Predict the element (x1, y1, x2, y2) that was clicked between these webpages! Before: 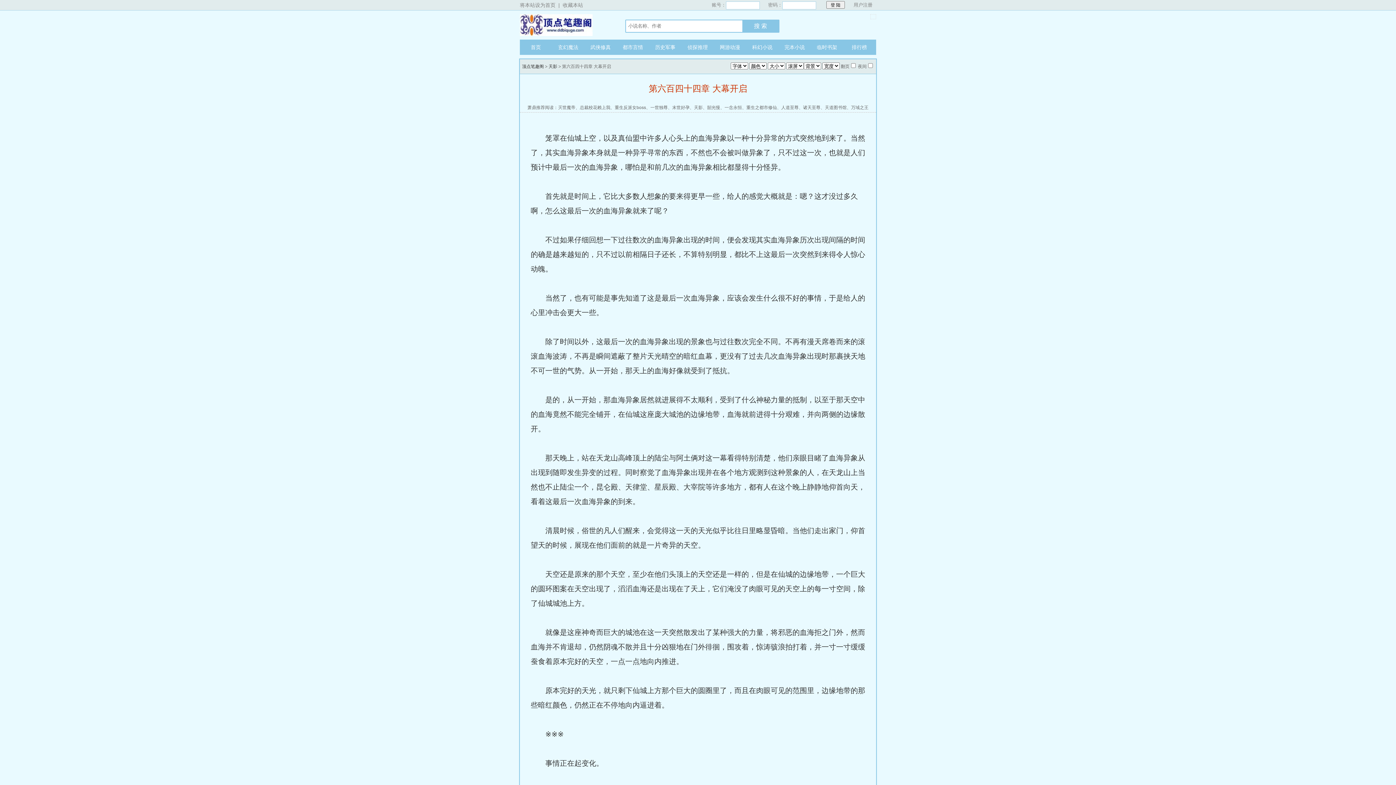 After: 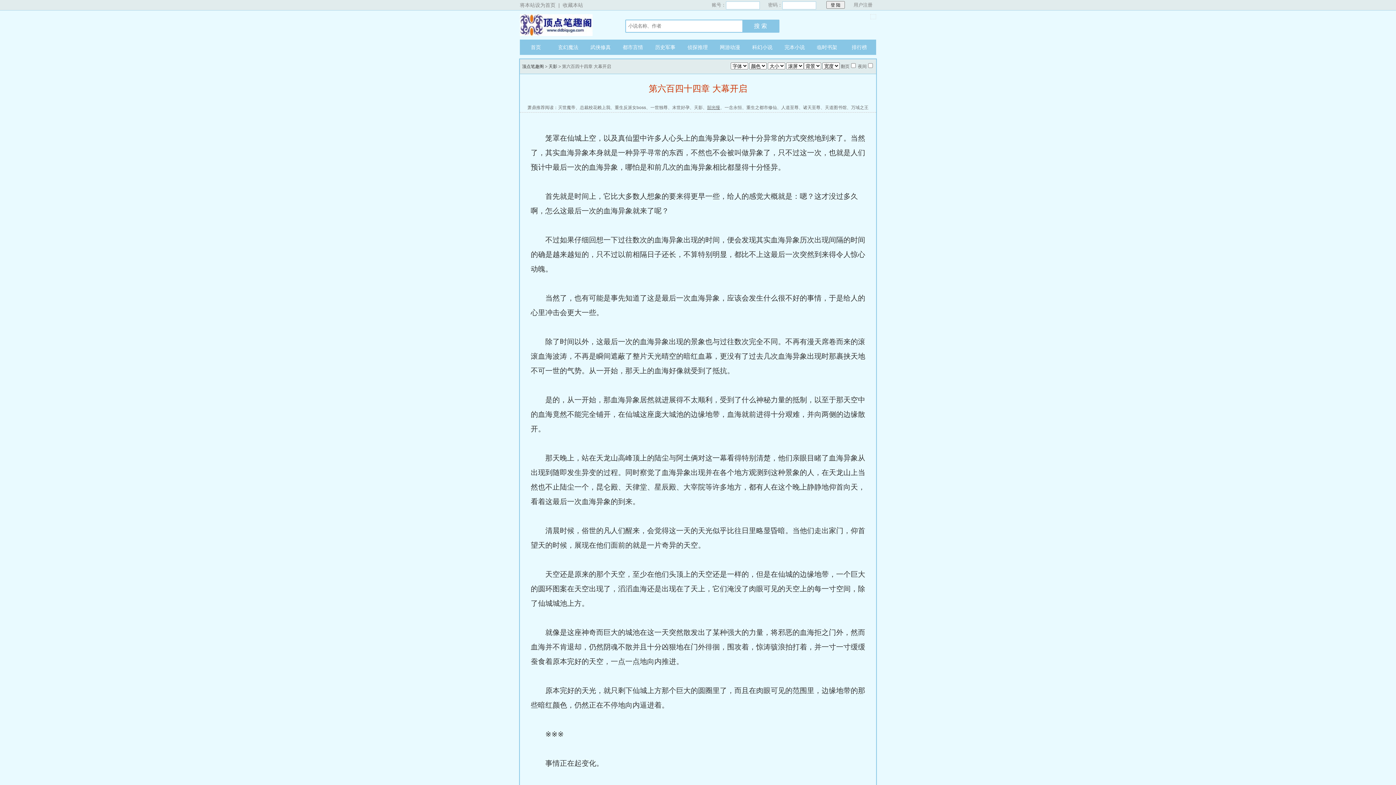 Action: label: 韶光慢 bbox: (707, 103, 720, 112)